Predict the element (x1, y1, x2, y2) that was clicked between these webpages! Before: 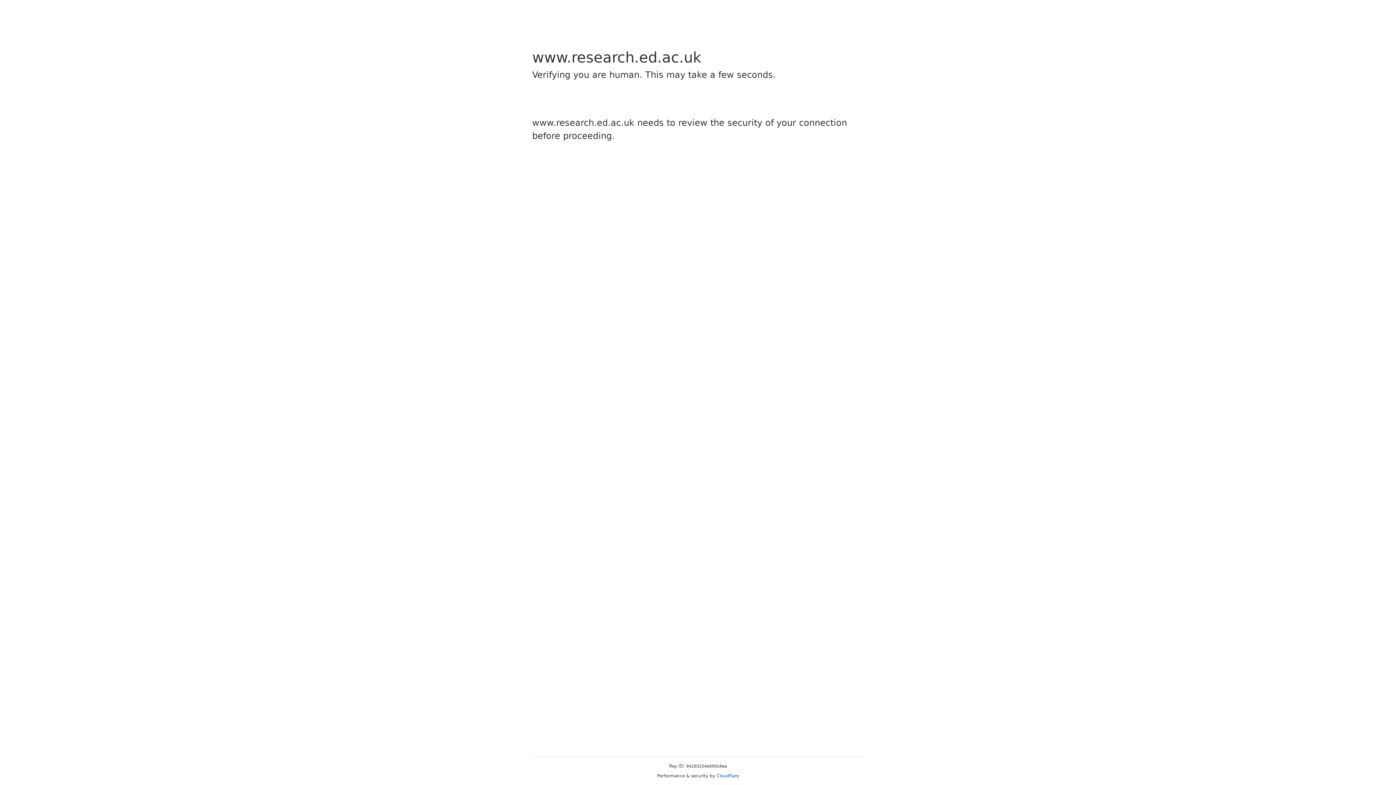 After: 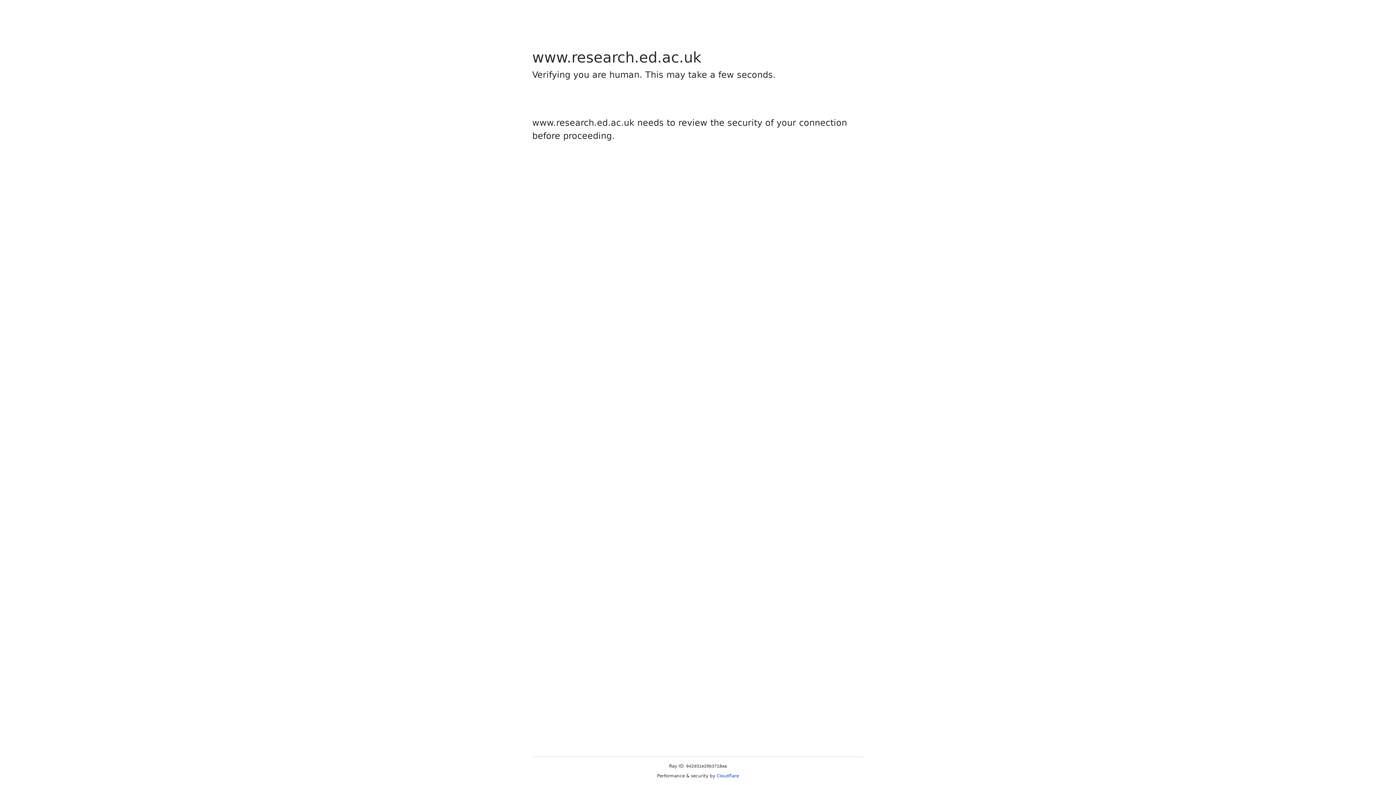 Action: label: Cloudflare bbox: (716, 773, 739, 778)